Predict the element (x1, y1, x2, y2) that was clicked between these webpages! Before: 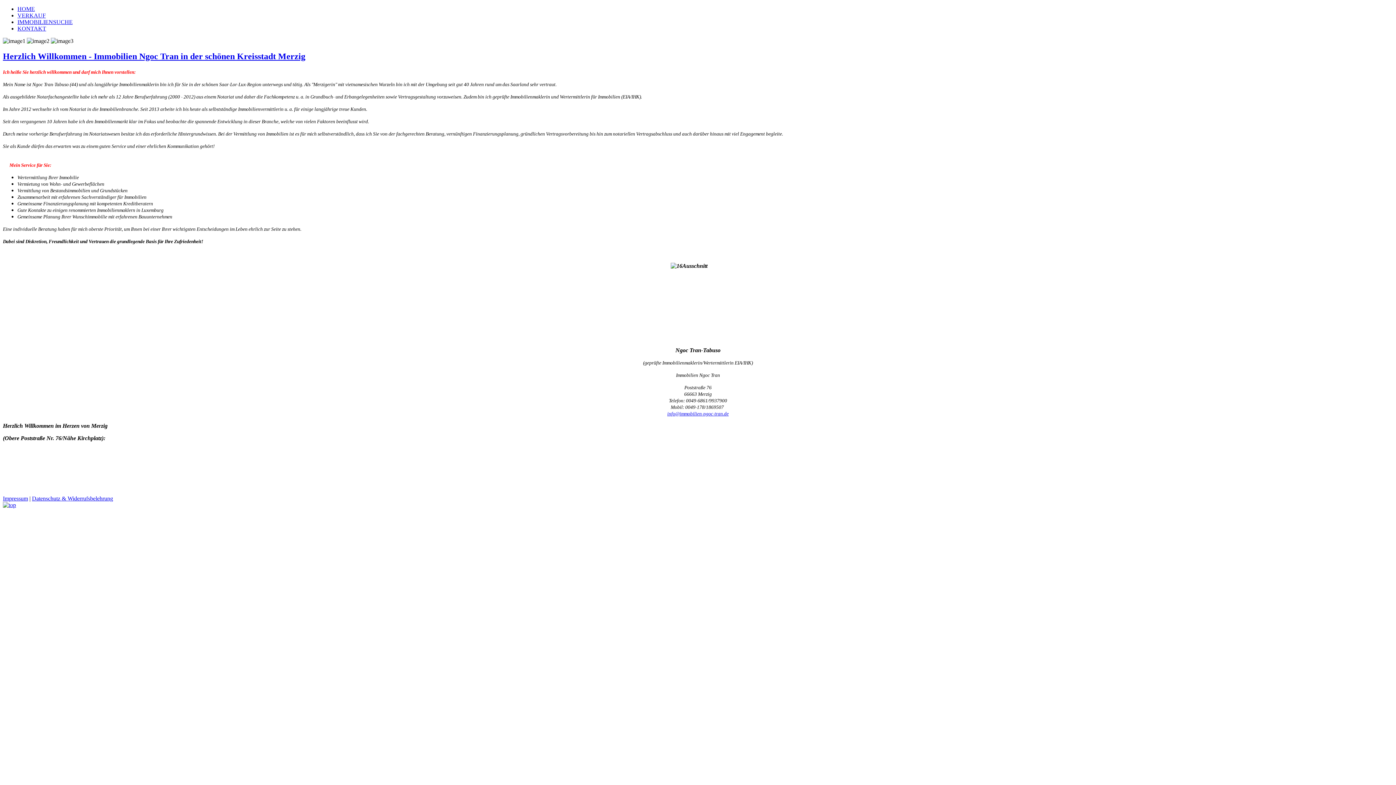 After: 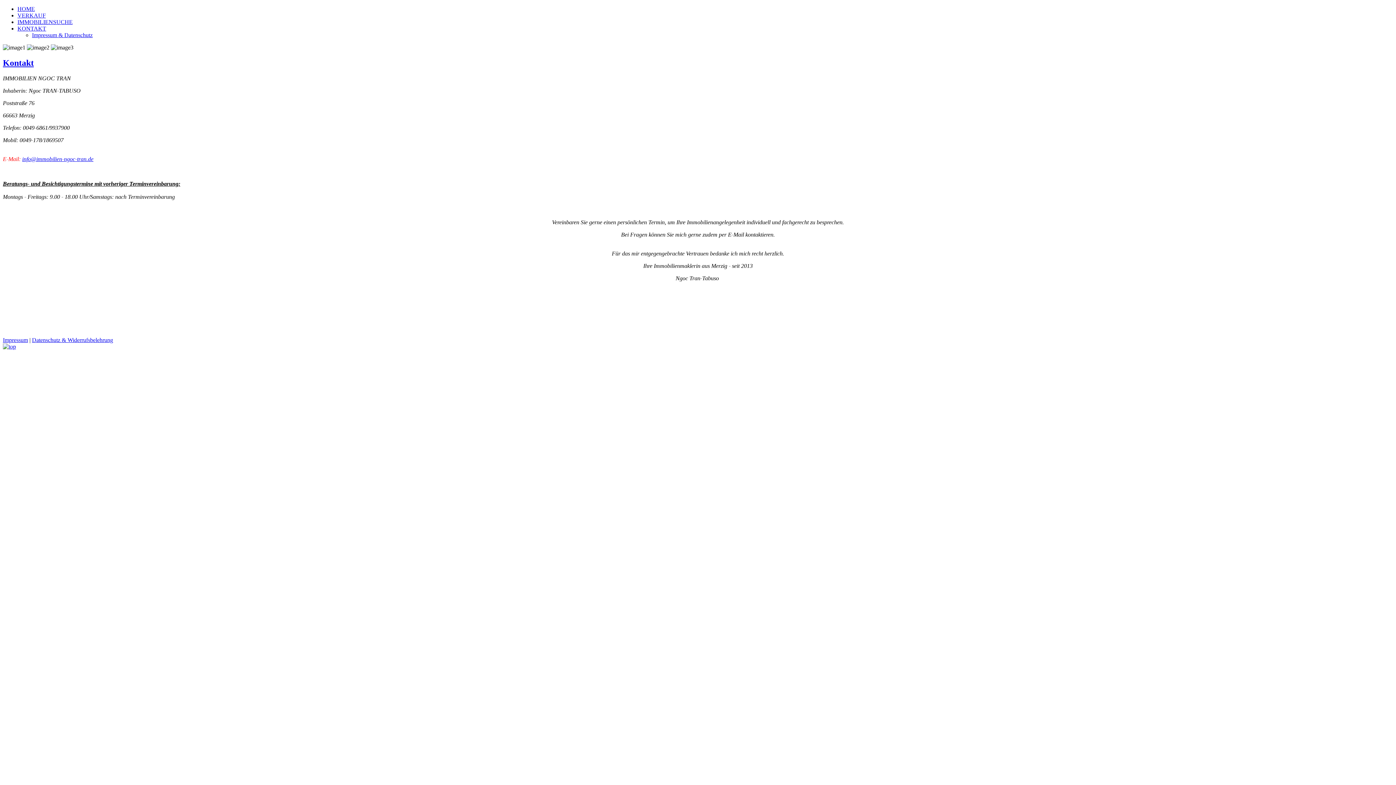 Action: label: KONTAKT bbox: (17, 25, 46, 31)